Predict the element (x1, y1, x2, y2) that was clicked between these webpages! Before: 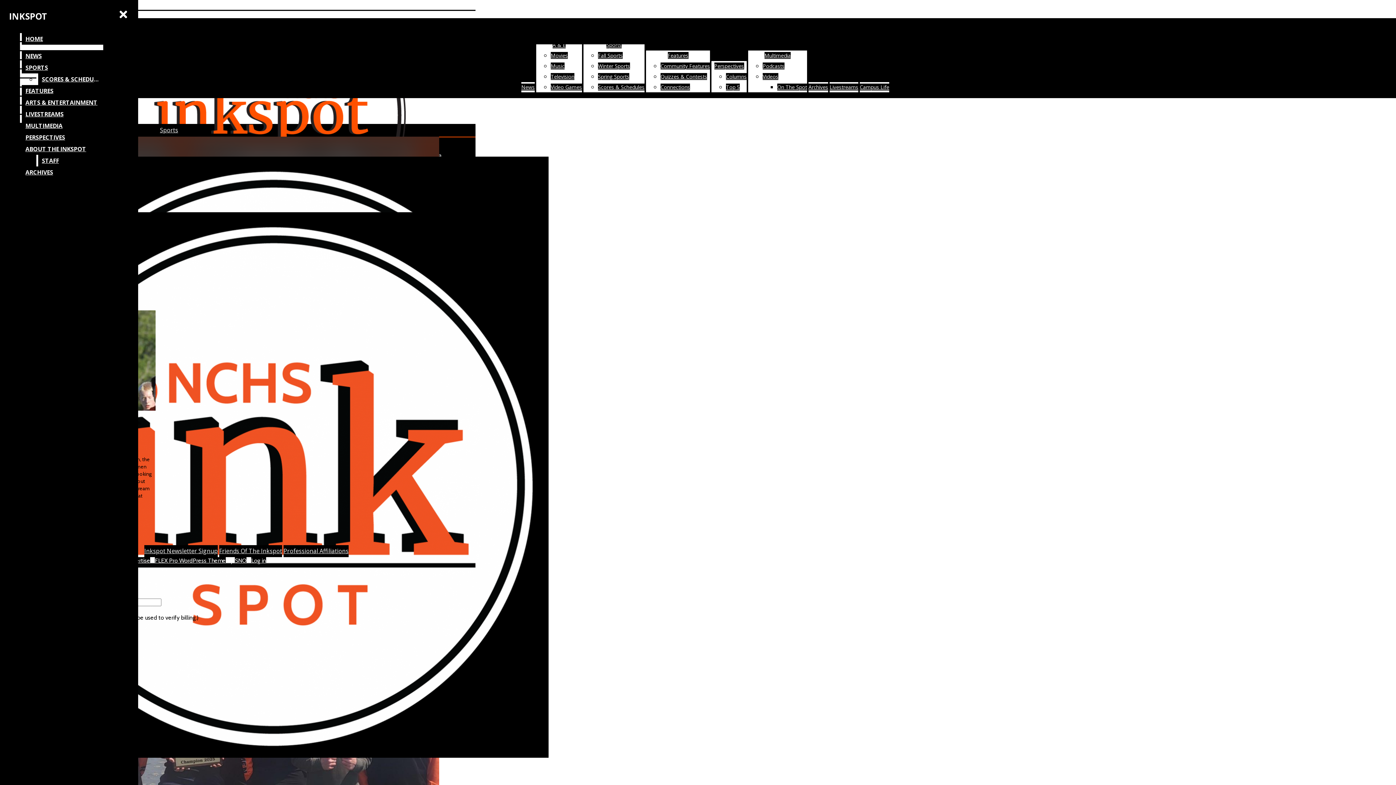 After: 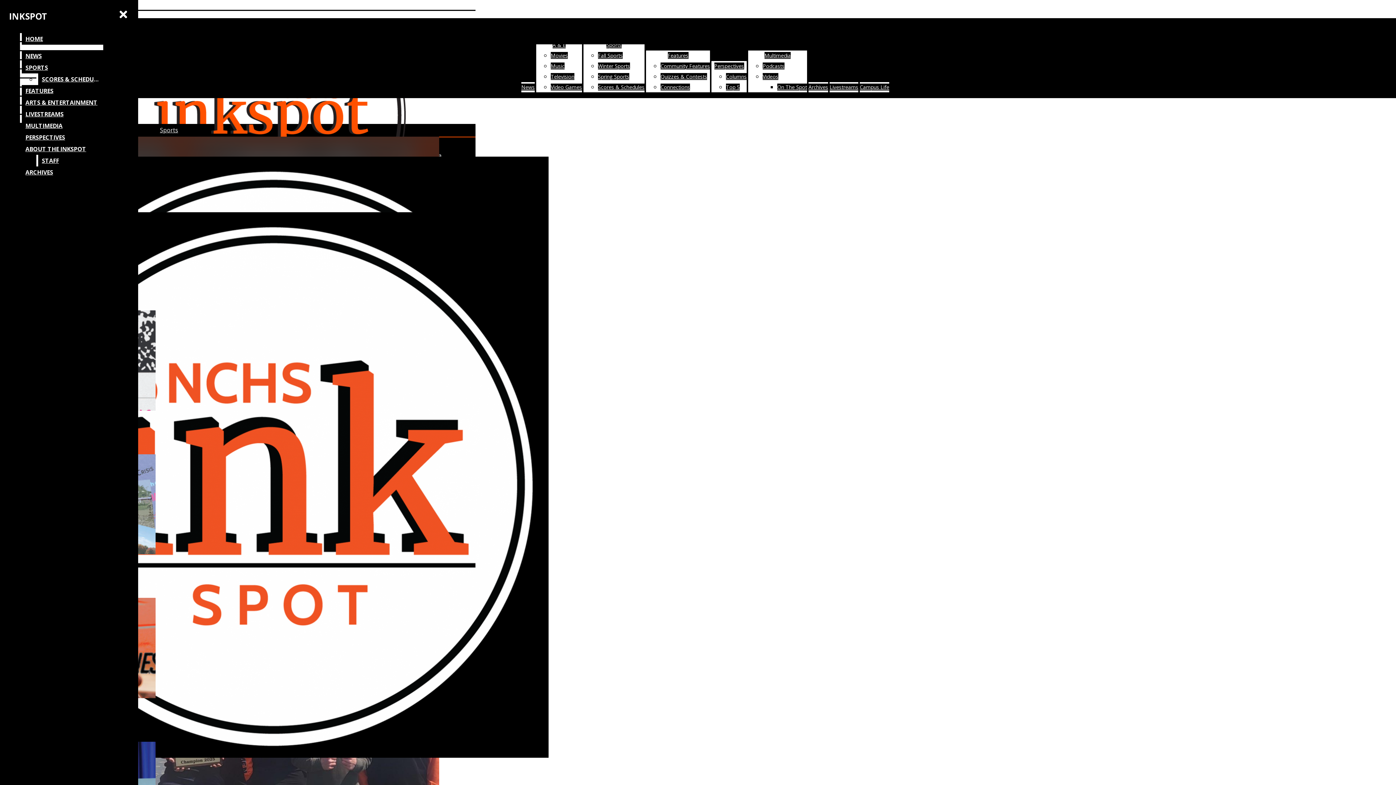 Action: bbox: (21, 166, 103, 178) label: ARCHIVES